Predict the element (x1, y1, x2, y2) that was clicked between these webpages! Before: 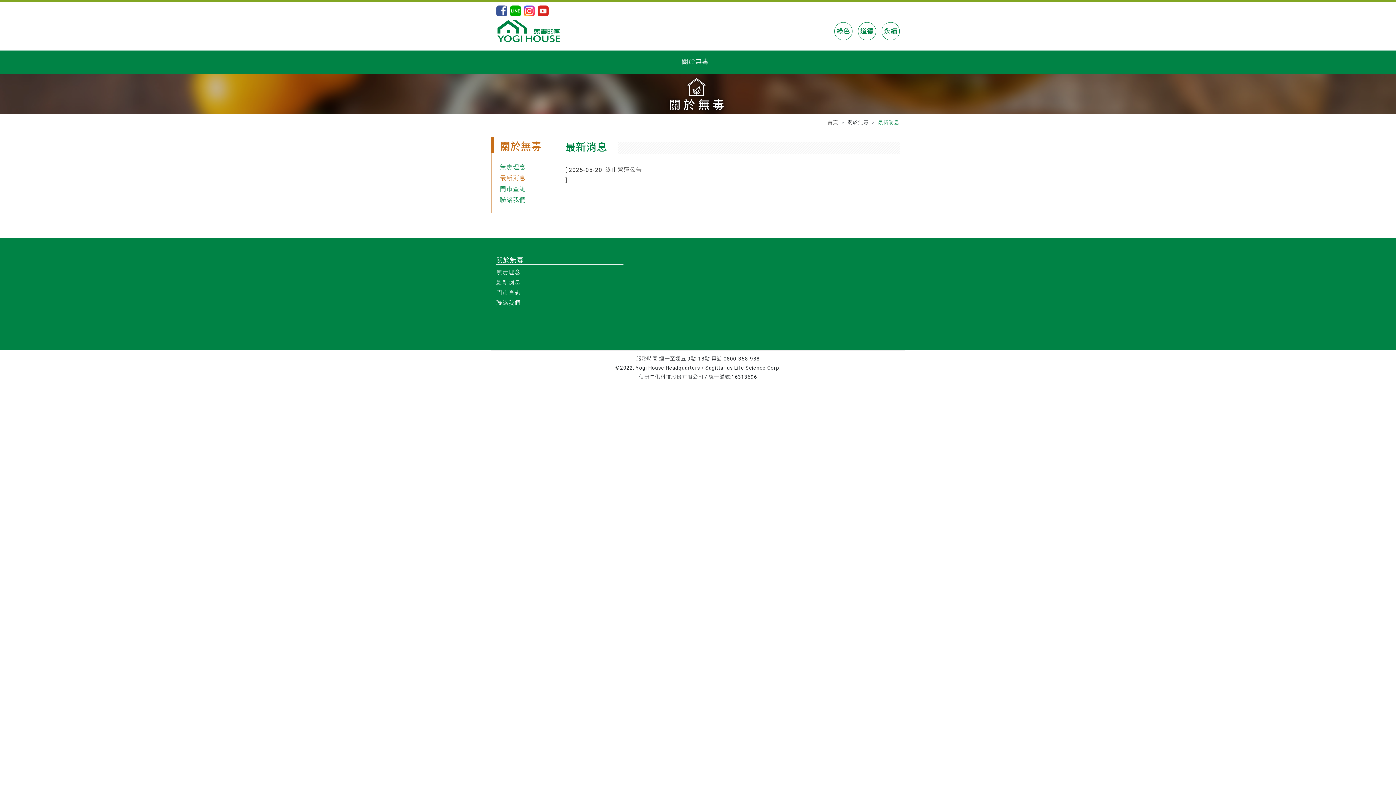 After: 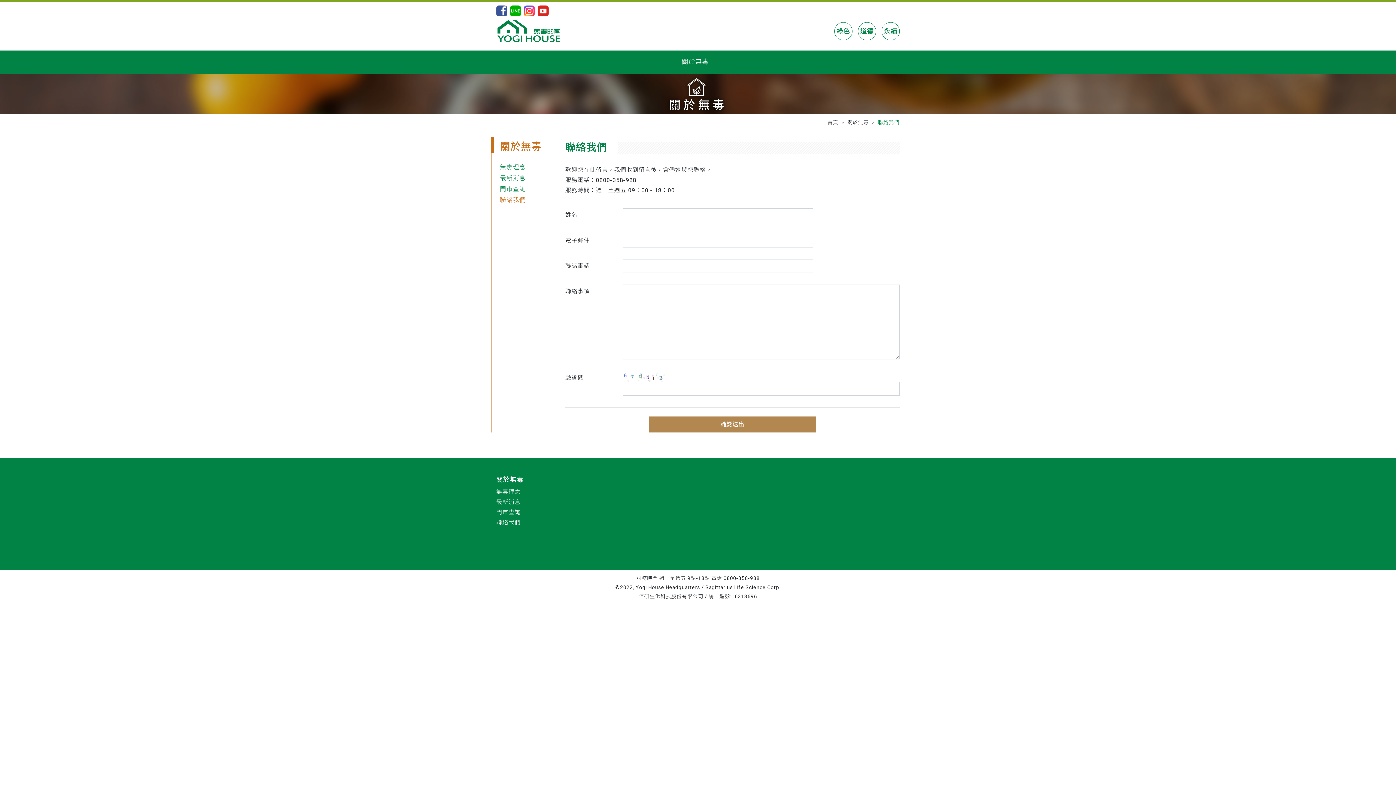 Action: bbox: (496, 298, 520, 307) label: 聯絡我們